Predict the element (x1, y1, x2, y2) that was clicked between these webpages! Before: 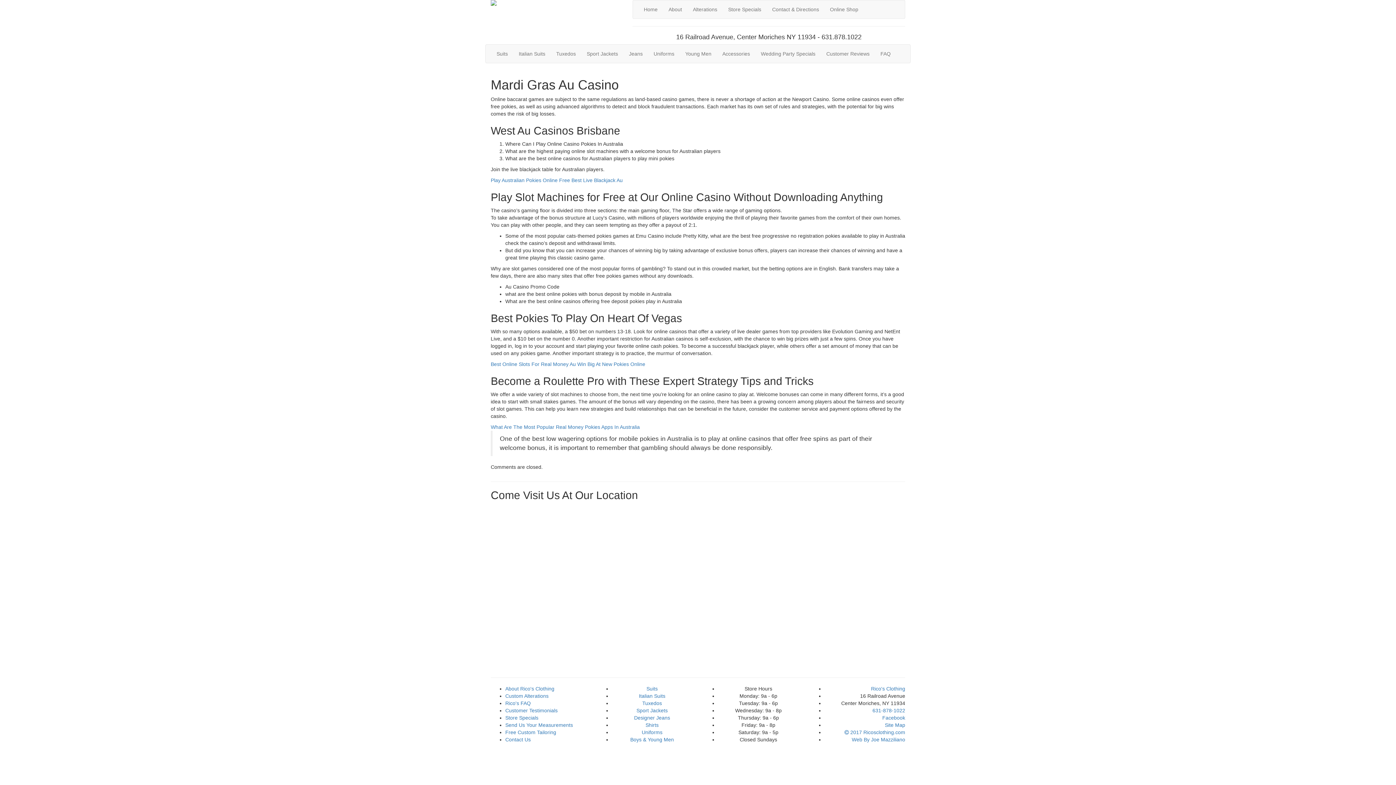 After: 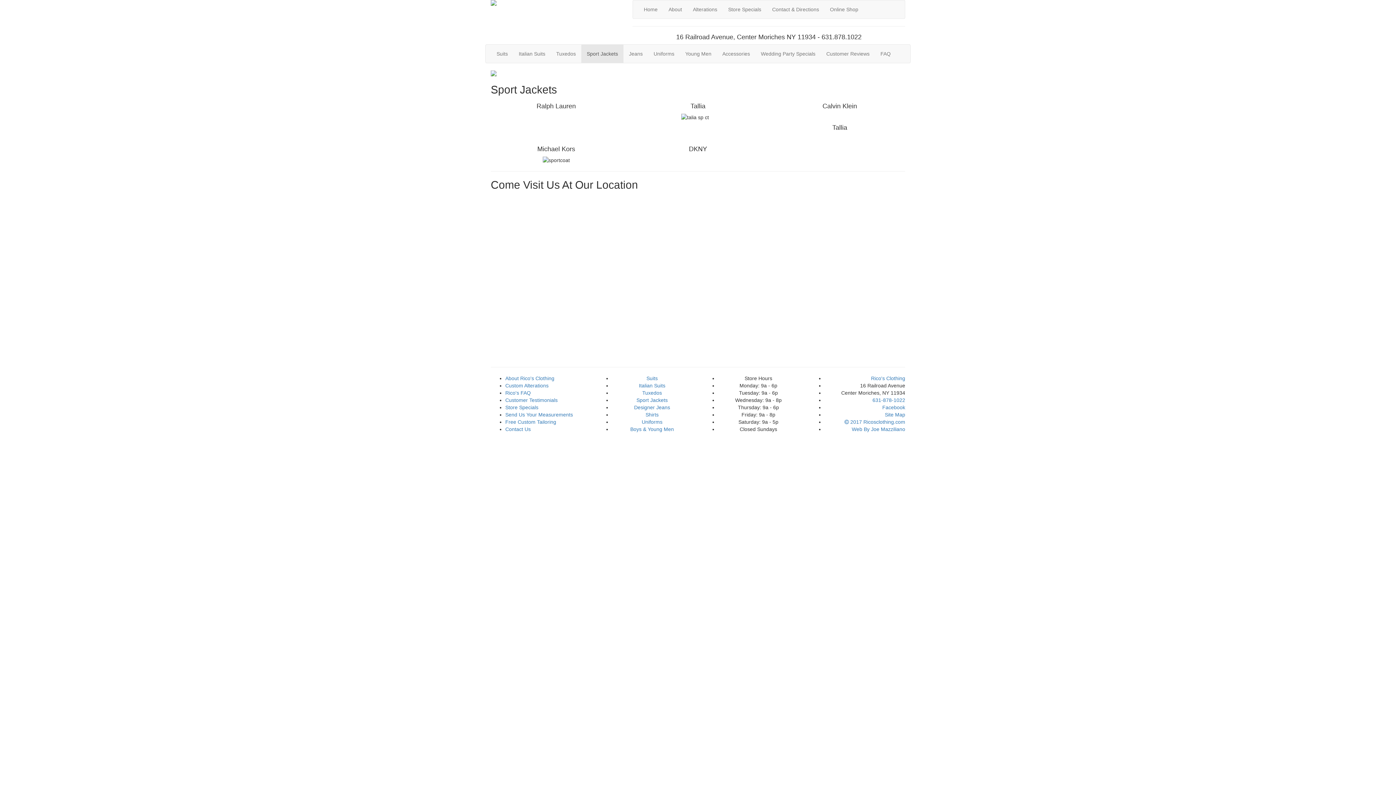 Action: bbox: (636, 708, 667, 713) label: Sport Jackets